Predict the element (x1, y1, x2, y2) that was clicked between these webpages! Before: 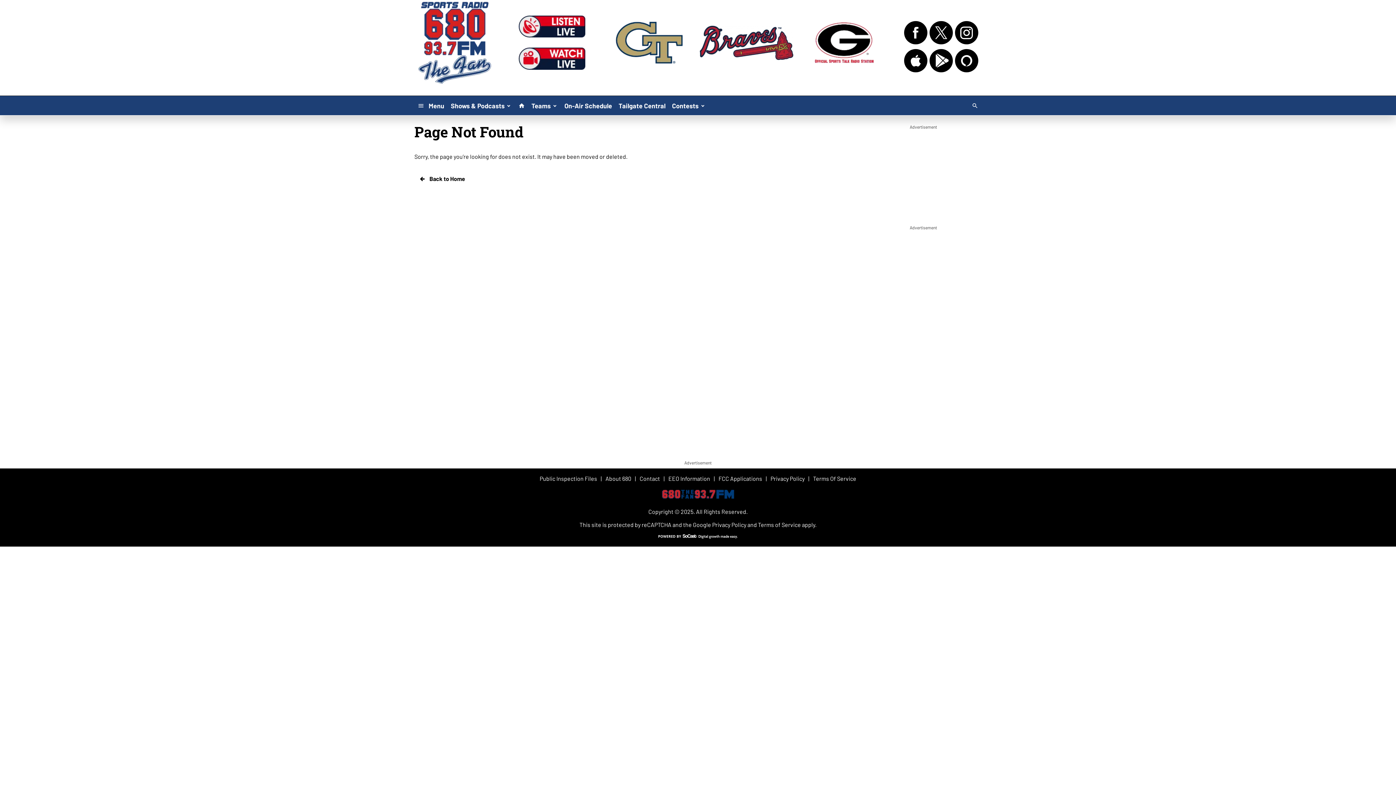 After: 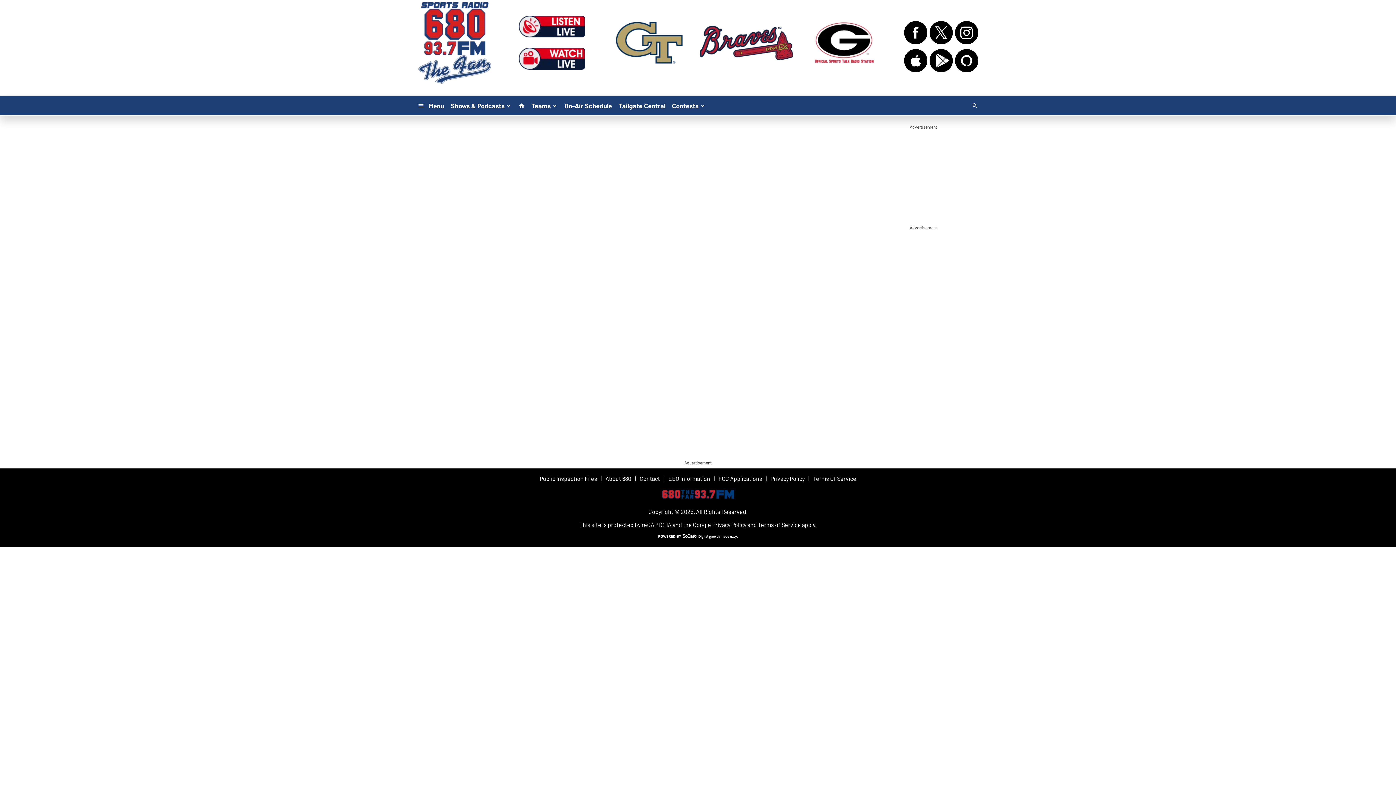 Action: bbox: (519, 15, 585, 37)